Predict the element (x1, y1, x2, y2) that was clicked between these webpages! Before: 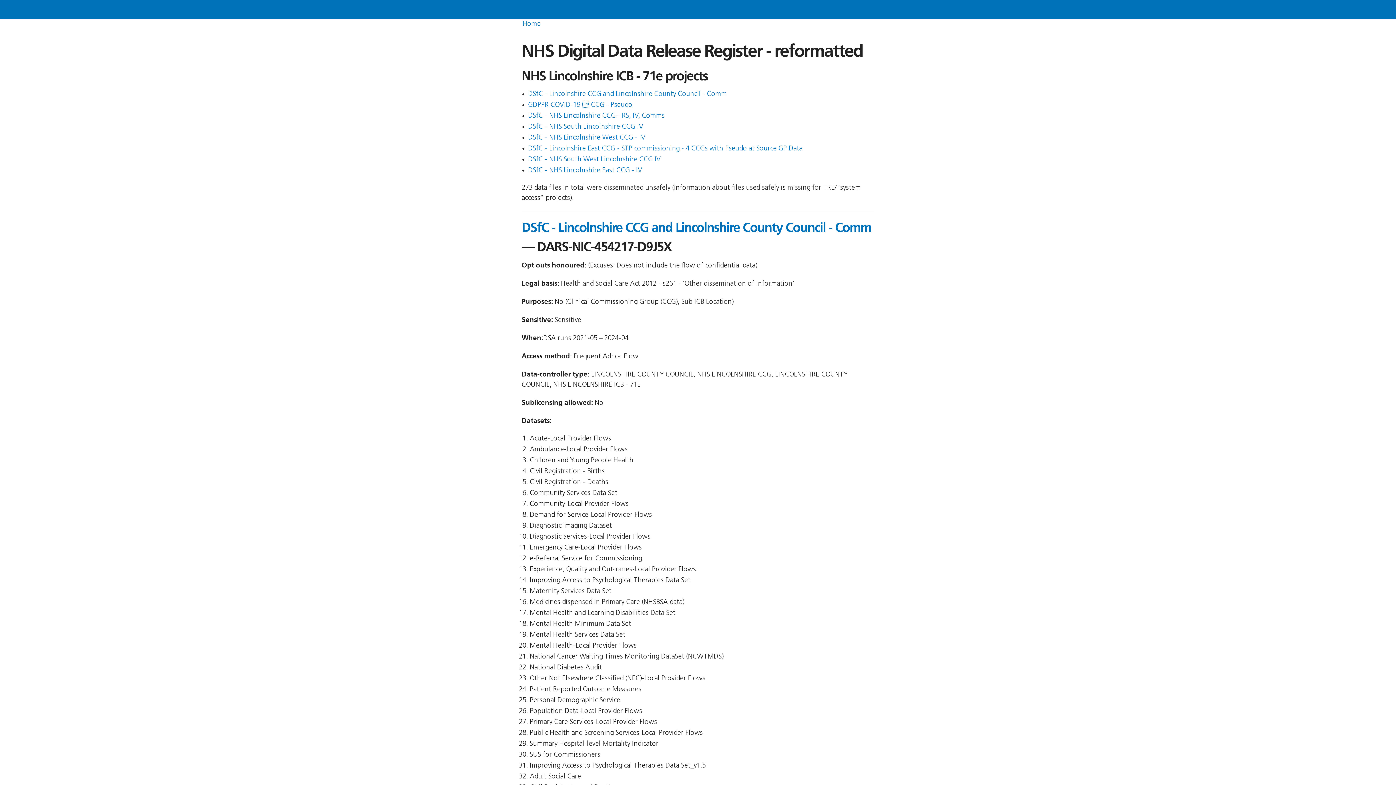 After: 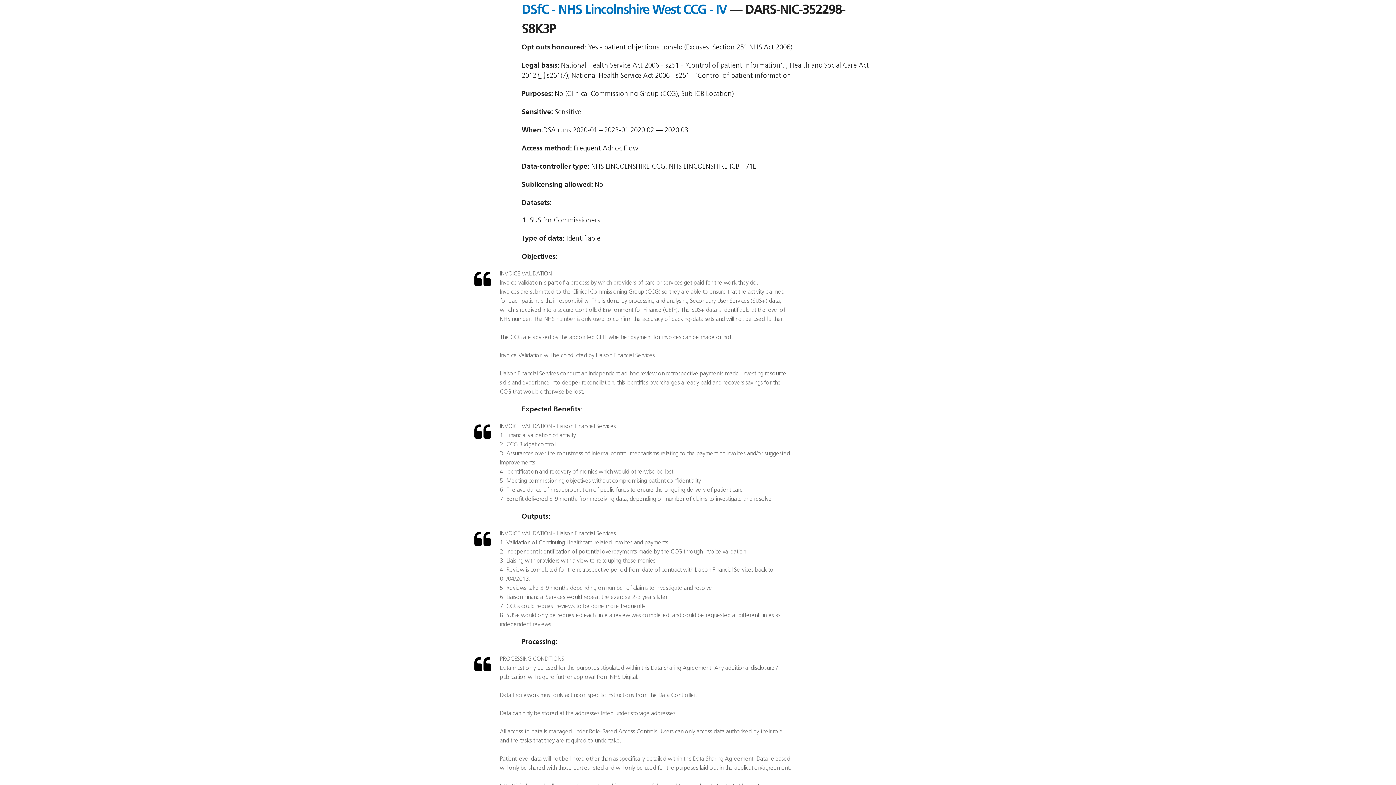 Action: label: DSfC - NHS Lincolnshire West CCG - IV bbox: (528, 134, 645, 141)